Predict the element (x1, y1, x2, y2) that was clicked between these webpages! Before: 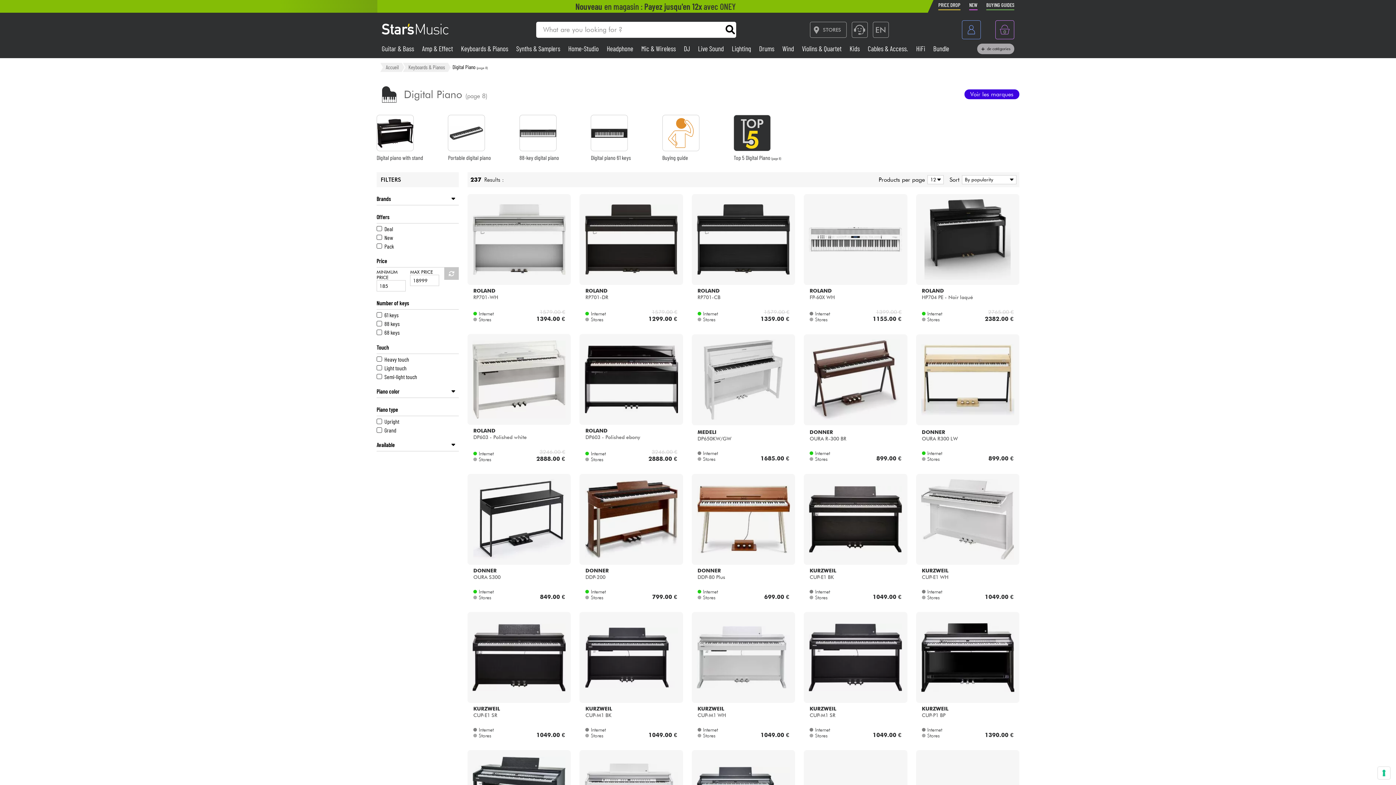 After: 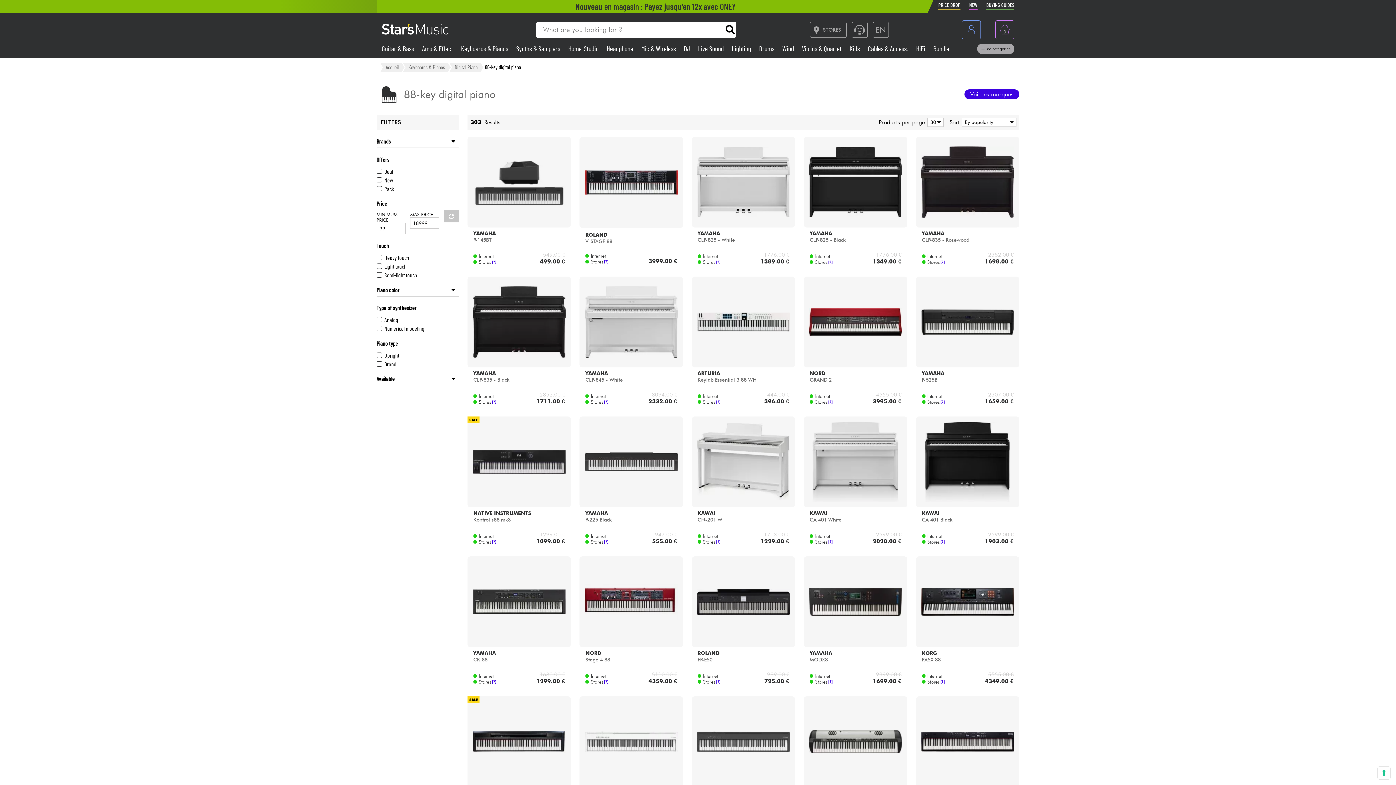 Action: label: 88-key digital piano bbox: (519, 114, 577, 161)